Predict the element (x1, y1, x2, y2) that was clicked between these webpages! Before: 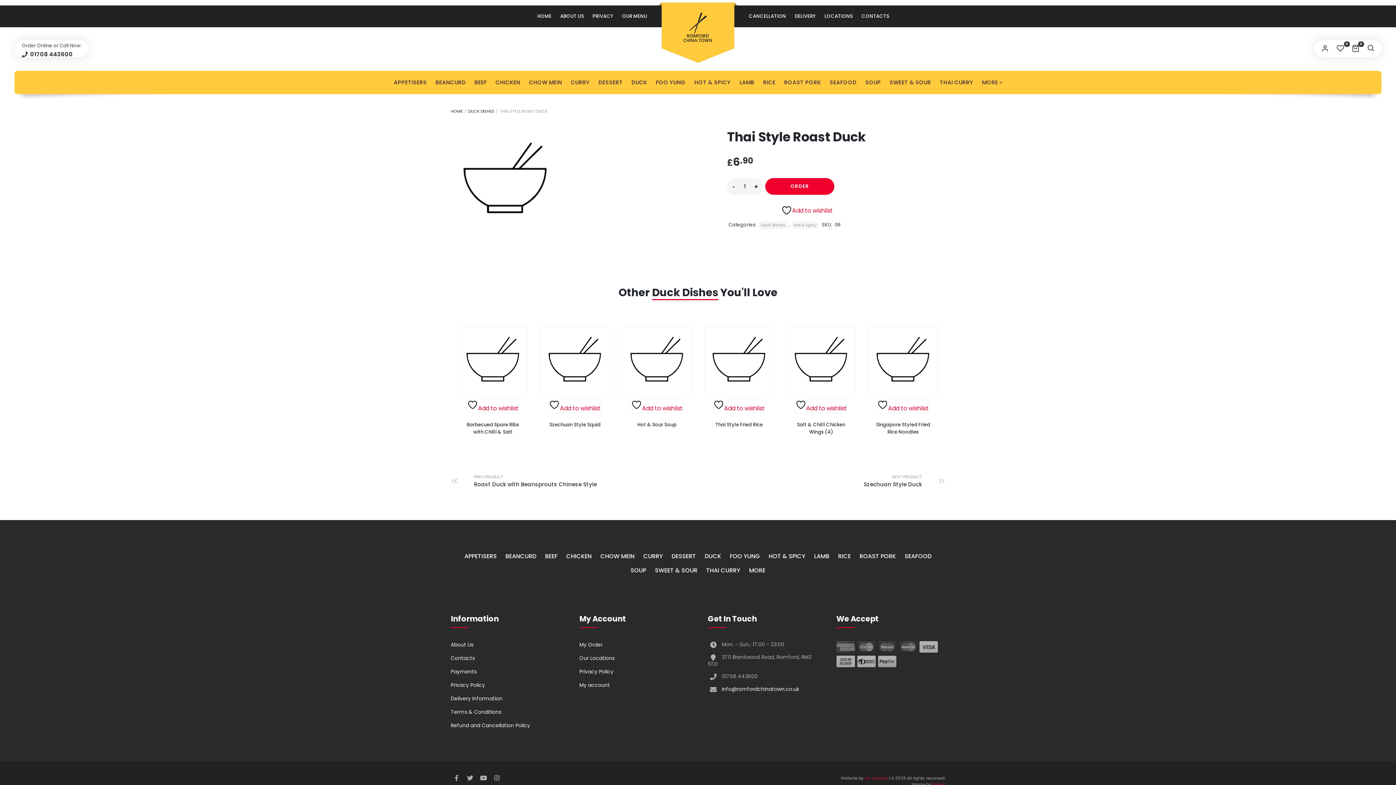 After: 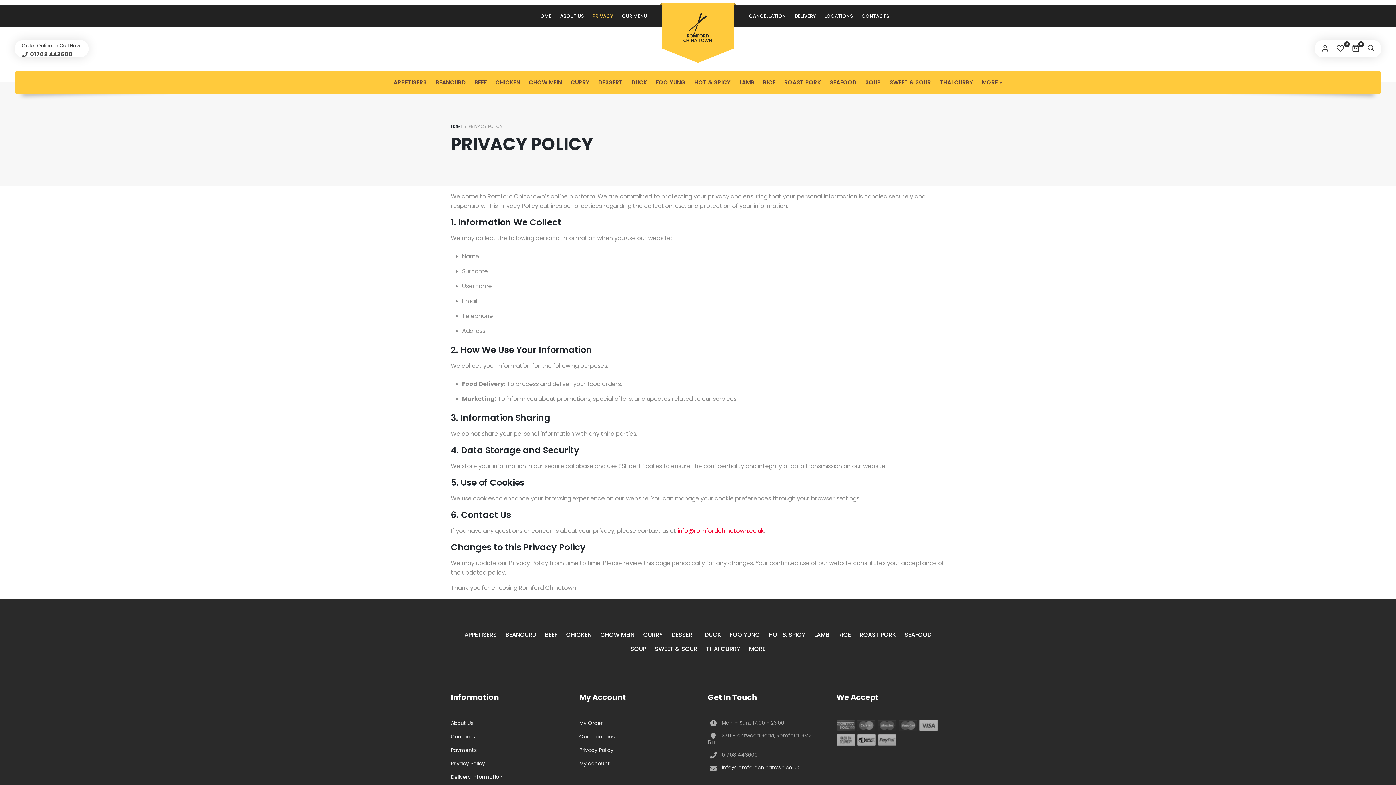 Action: bbox: (579, 665, 688, 678) label: Privacy Policy